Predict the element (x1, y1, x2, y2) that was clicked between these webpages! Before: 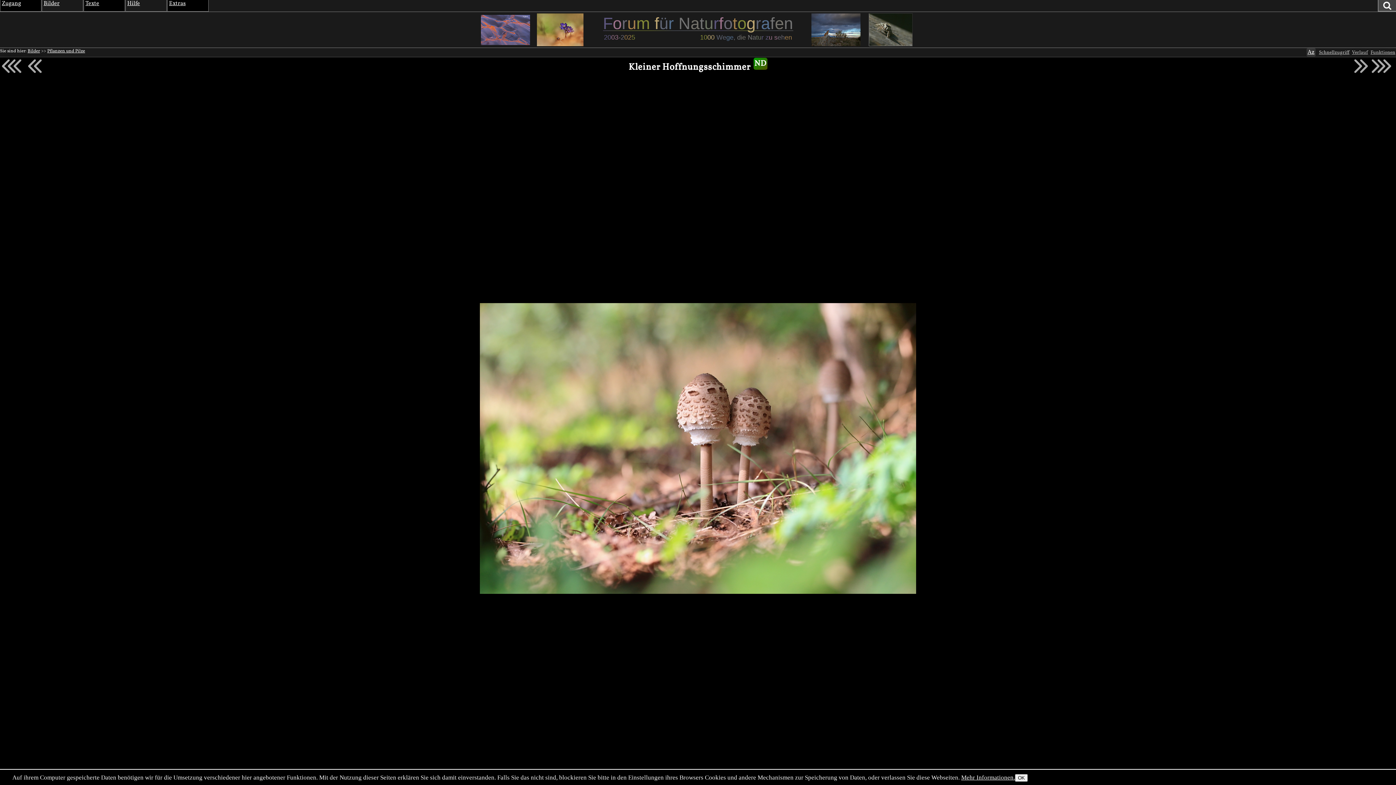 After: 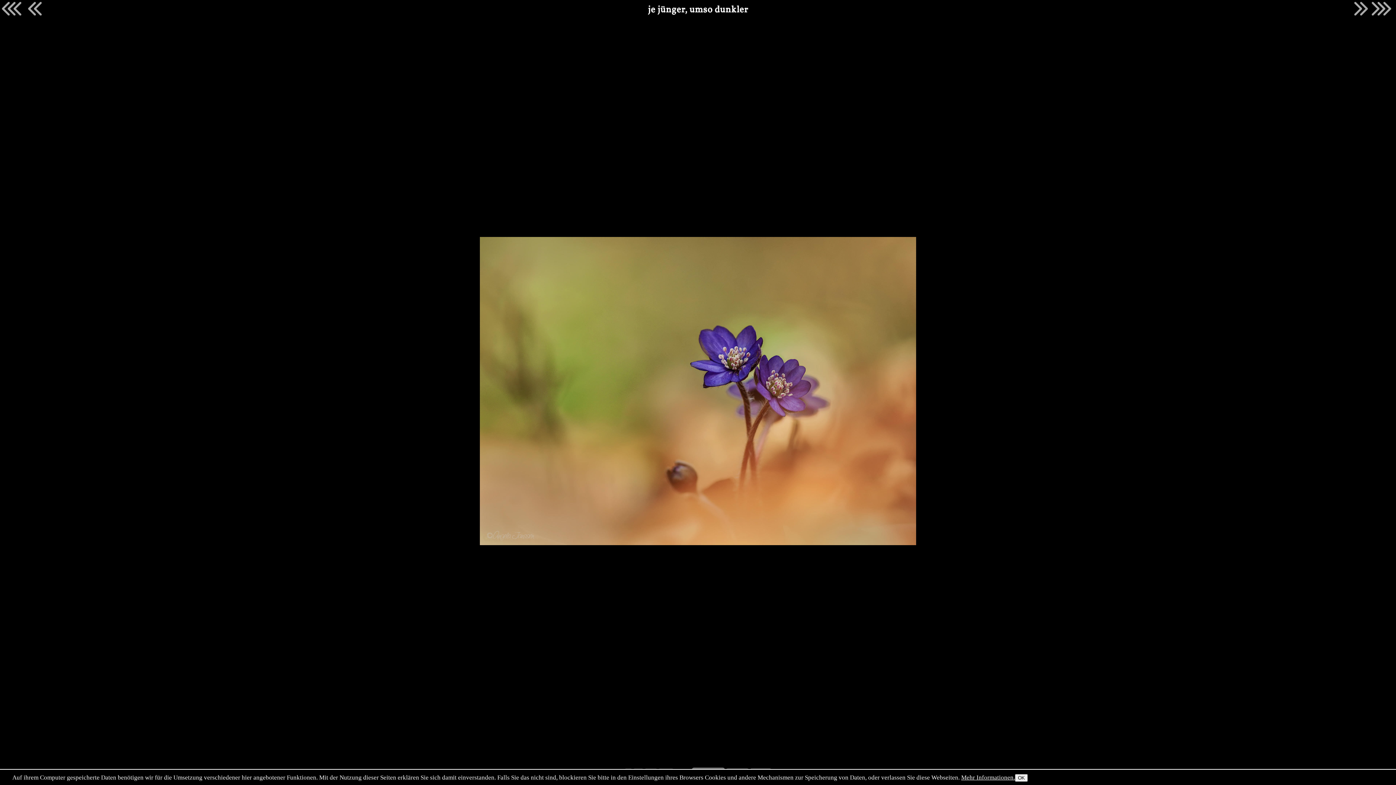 Action: bbox: (532, 13, 603, 46)